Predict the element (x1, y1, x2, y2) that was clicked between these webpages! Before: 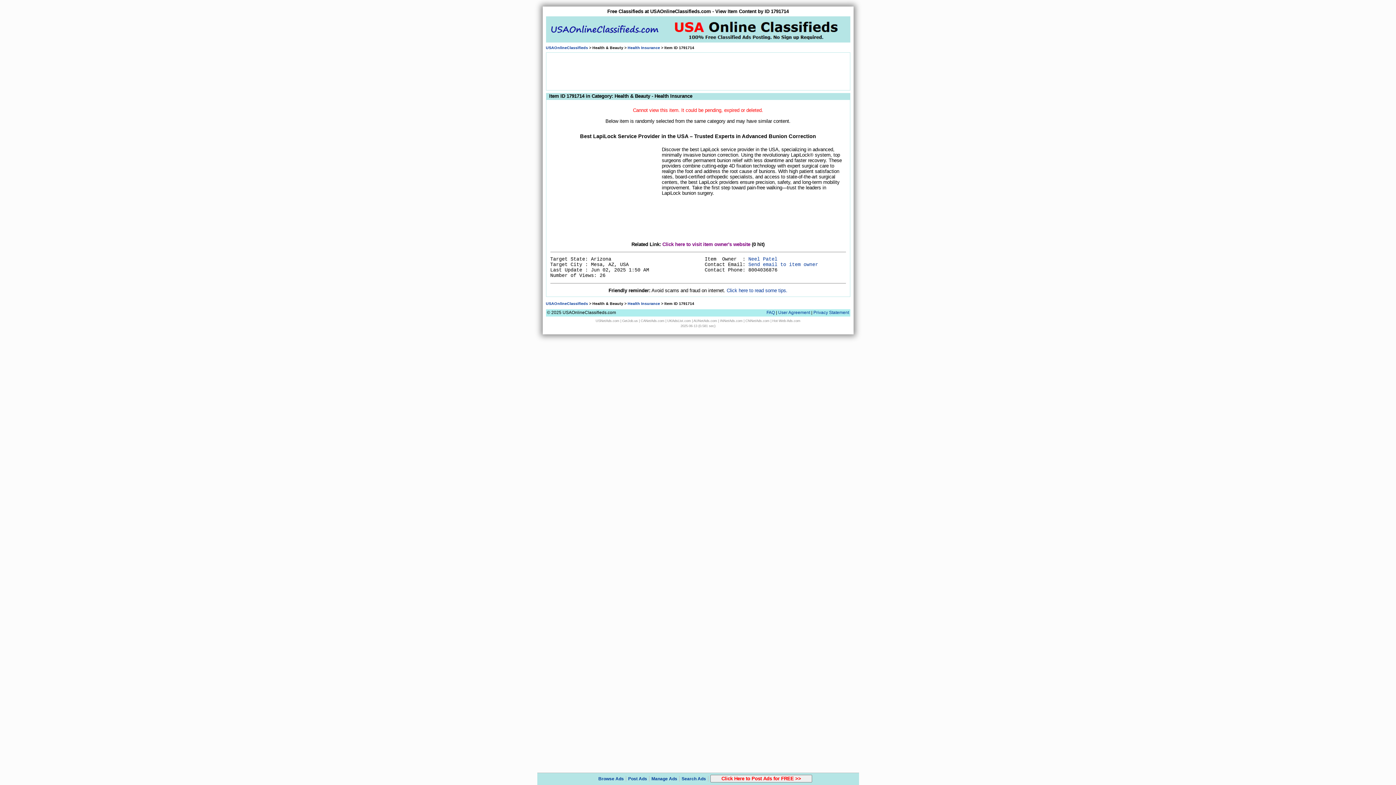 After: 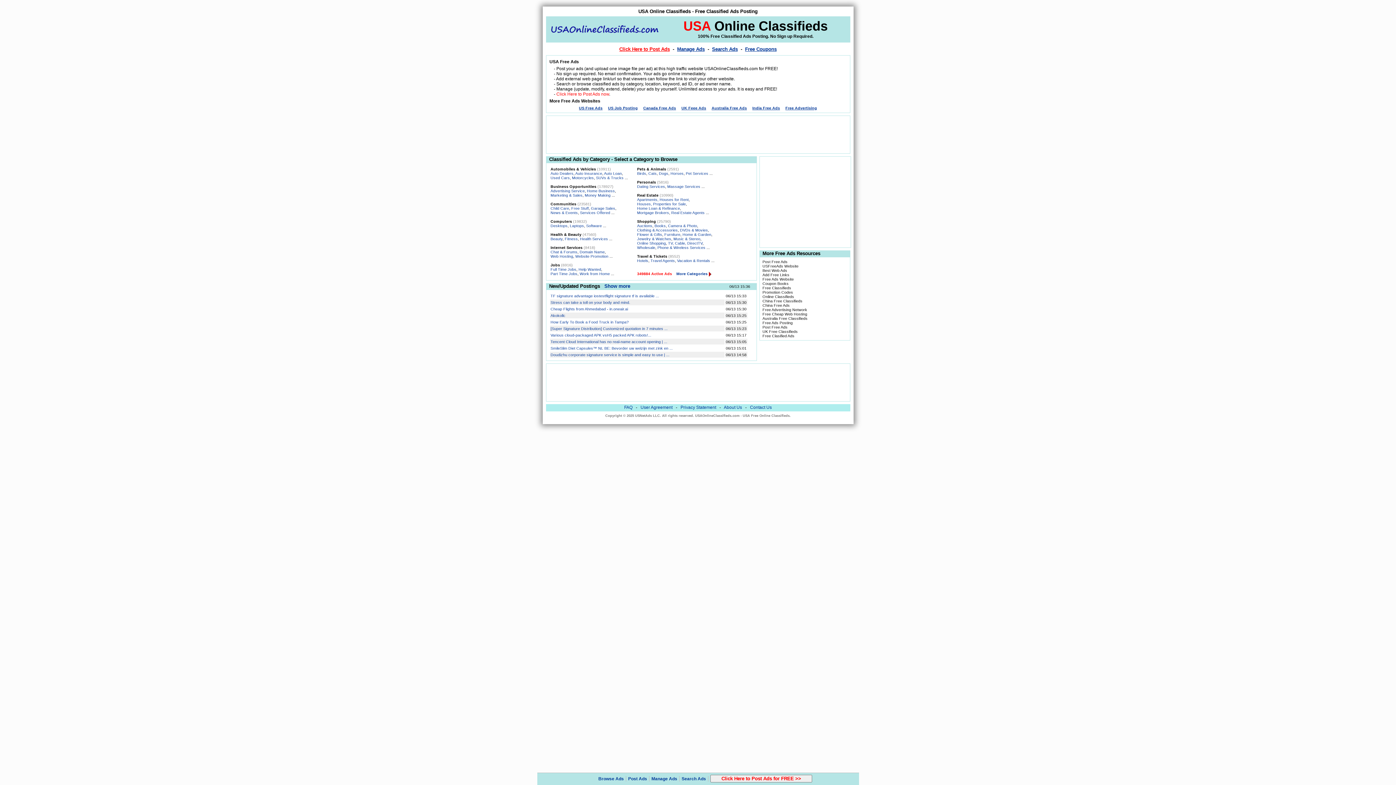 Action: bbox: (546, 45, 588, 49) label: USAOnlineClassifieds